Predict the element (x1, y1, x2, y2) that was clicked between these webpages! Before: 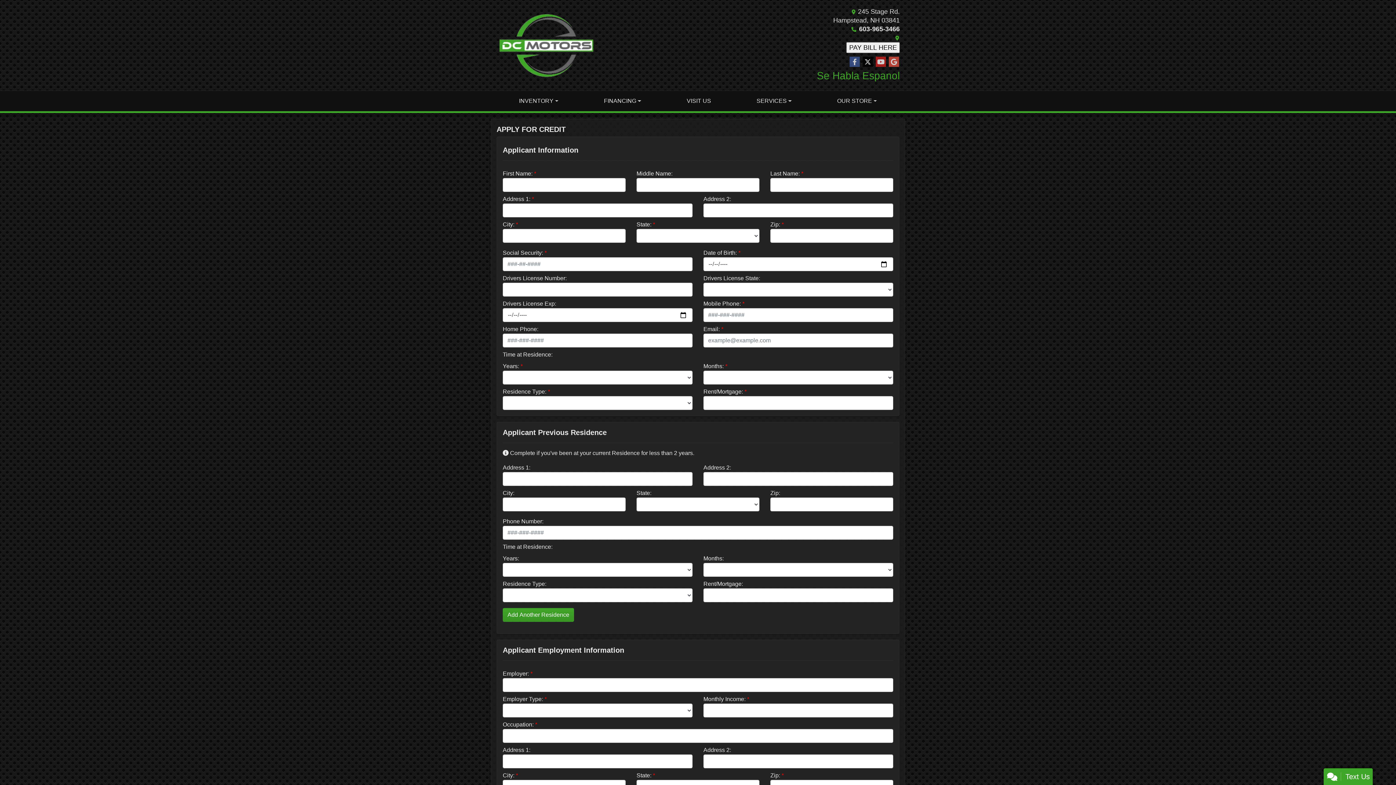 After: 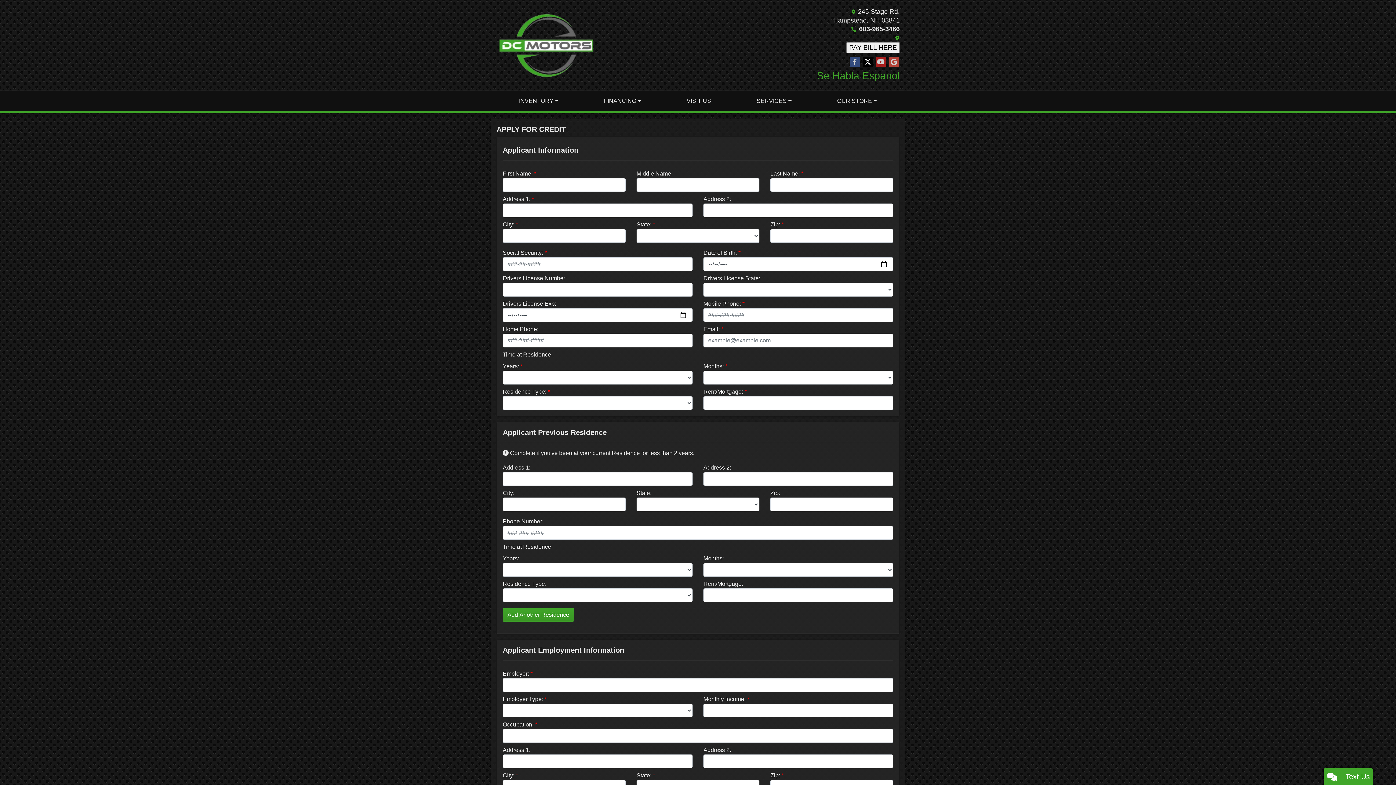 Action: bbox: (862, 56, 873, 67) label: Follow Us on Twitter